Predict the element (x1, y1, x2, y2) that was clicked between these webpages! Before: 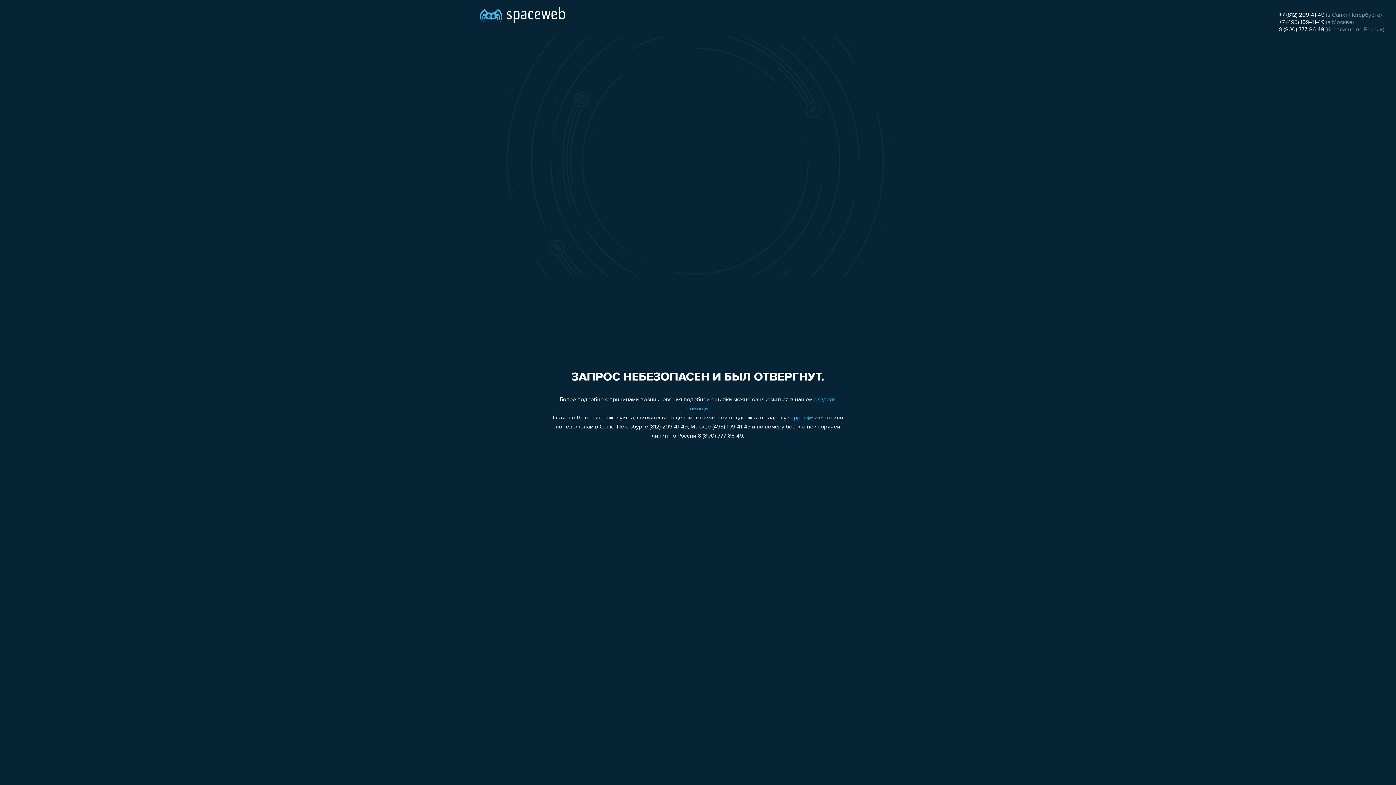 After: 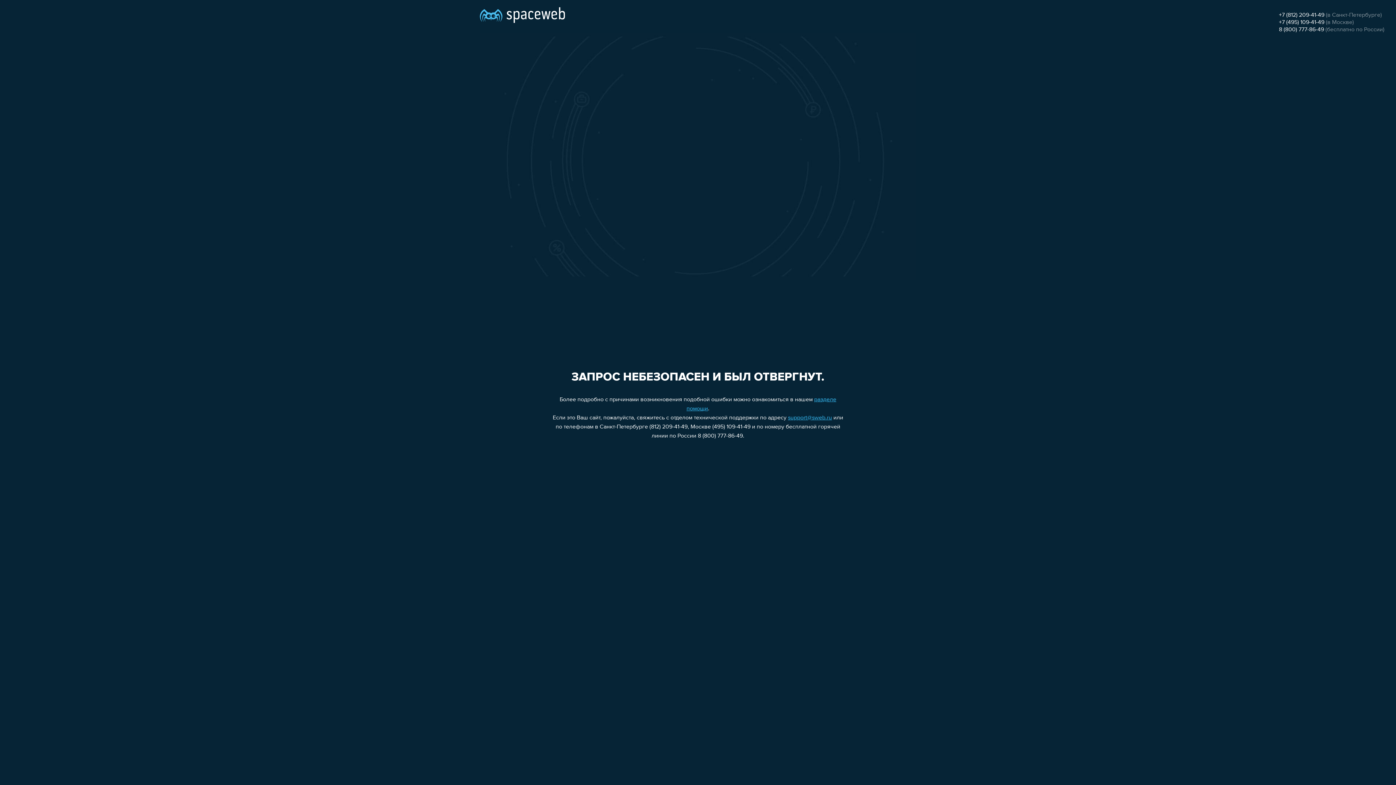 Action: bbox: (1279, 19, 1324, 25) label: +7 (495) 109-41-49